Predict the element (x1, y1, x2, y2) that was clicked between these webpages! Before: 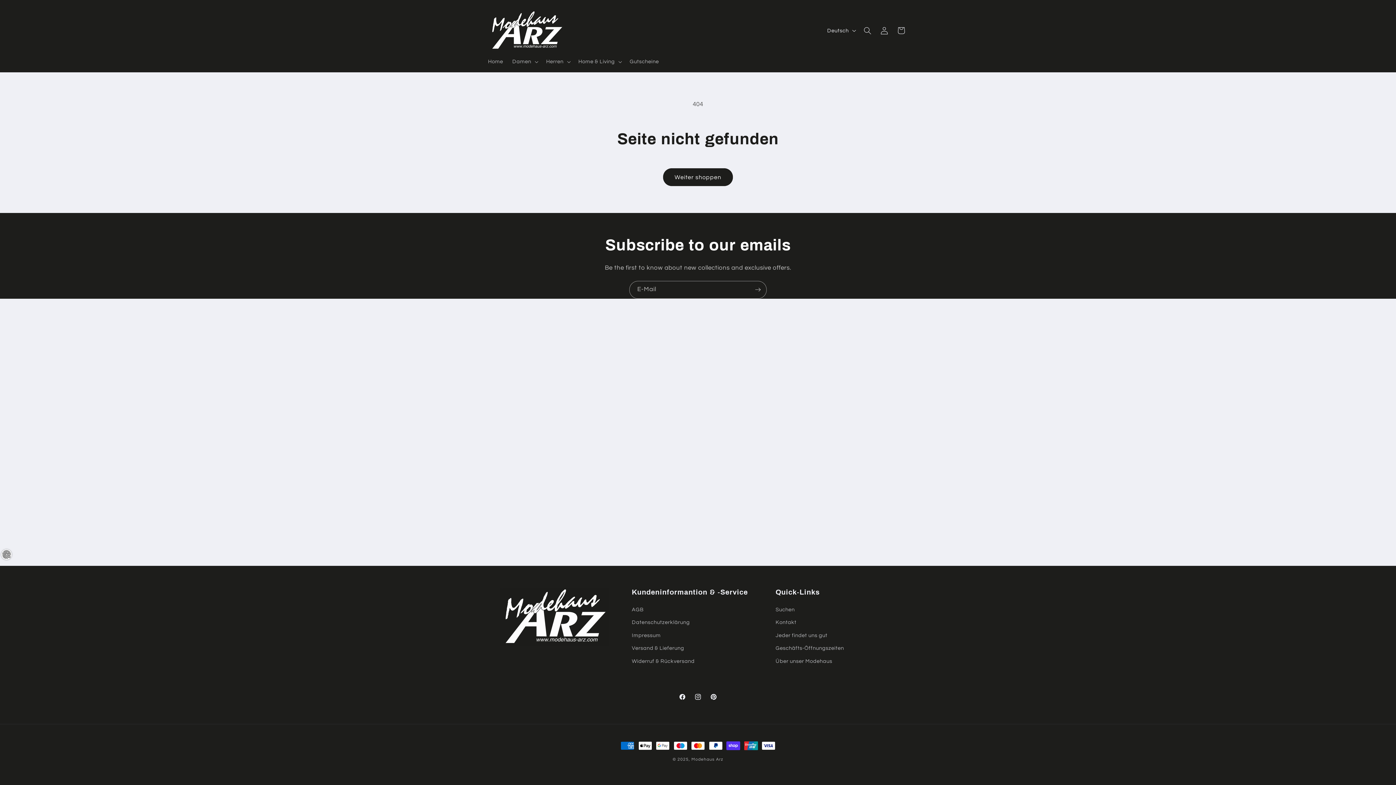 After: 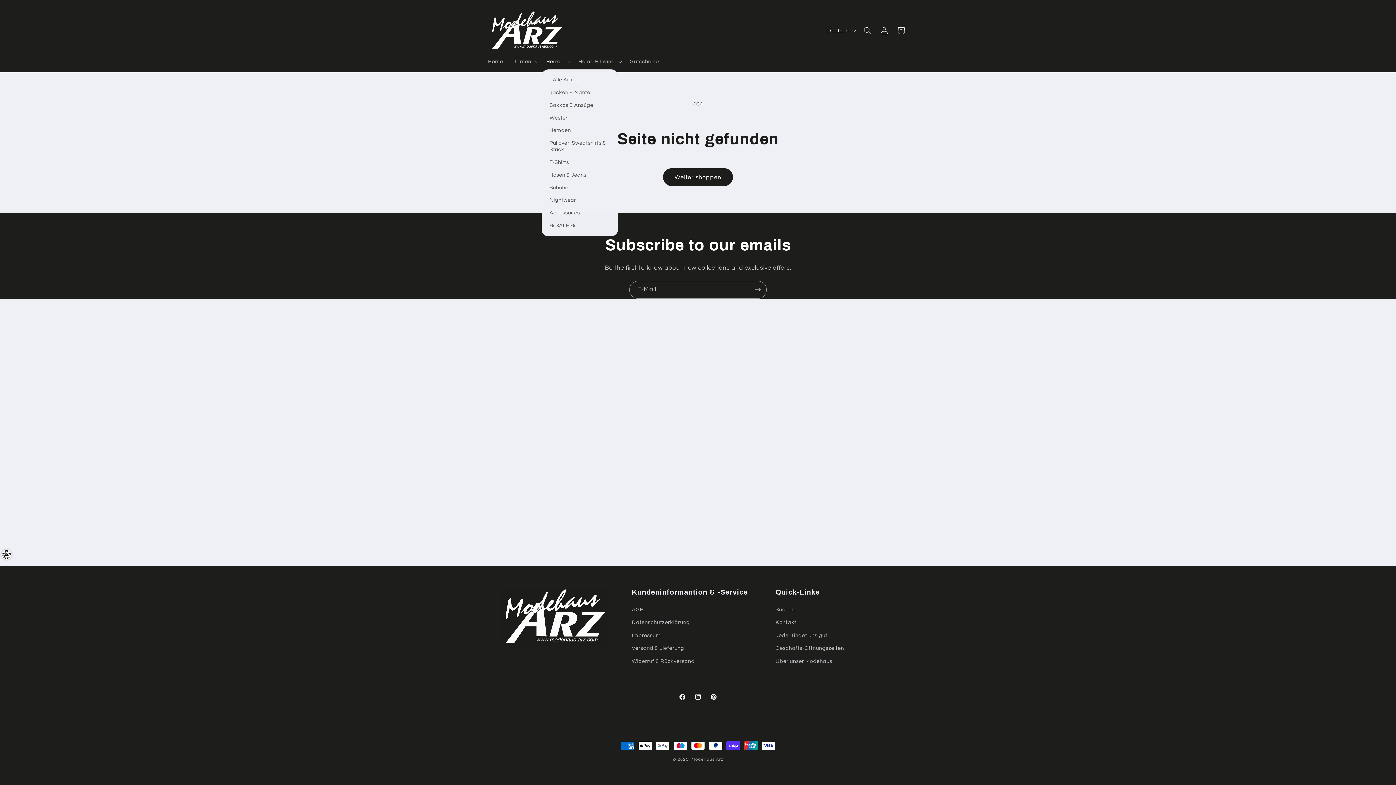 Action: bbox: (541, 53, 573, 69) label: Herren